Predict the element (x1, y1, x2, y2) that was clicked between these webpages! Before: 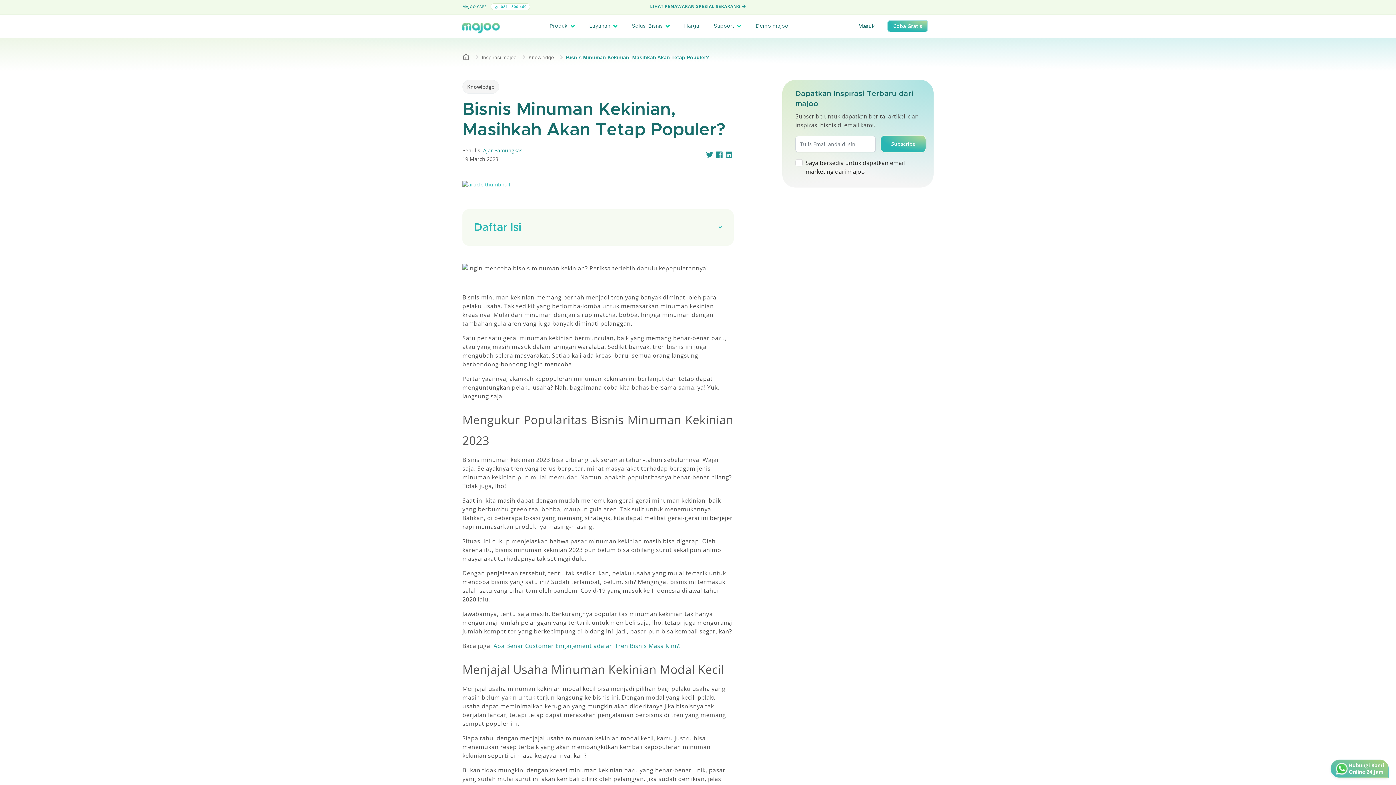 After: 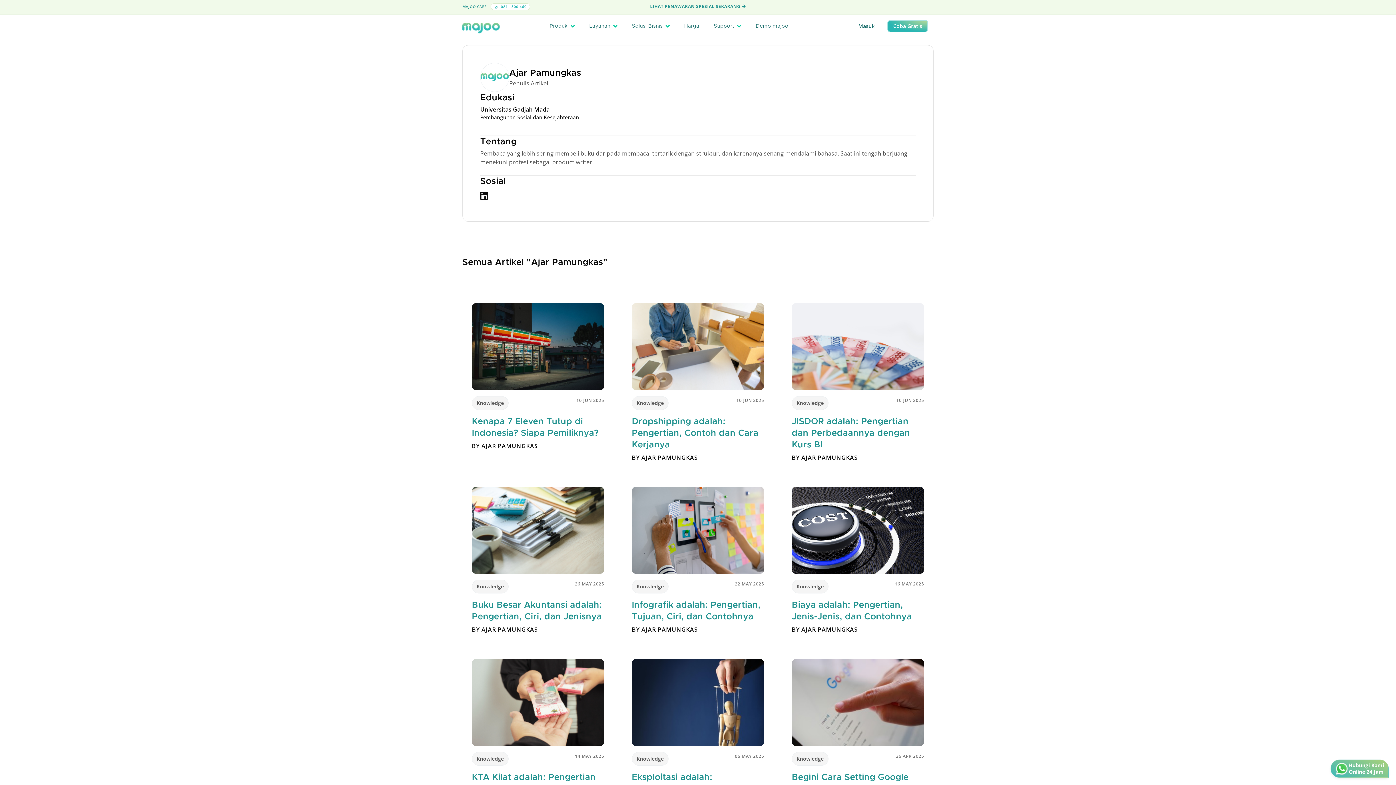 Action: label: Ajar Pamungkas bbox: (483, 146, 522, 154)